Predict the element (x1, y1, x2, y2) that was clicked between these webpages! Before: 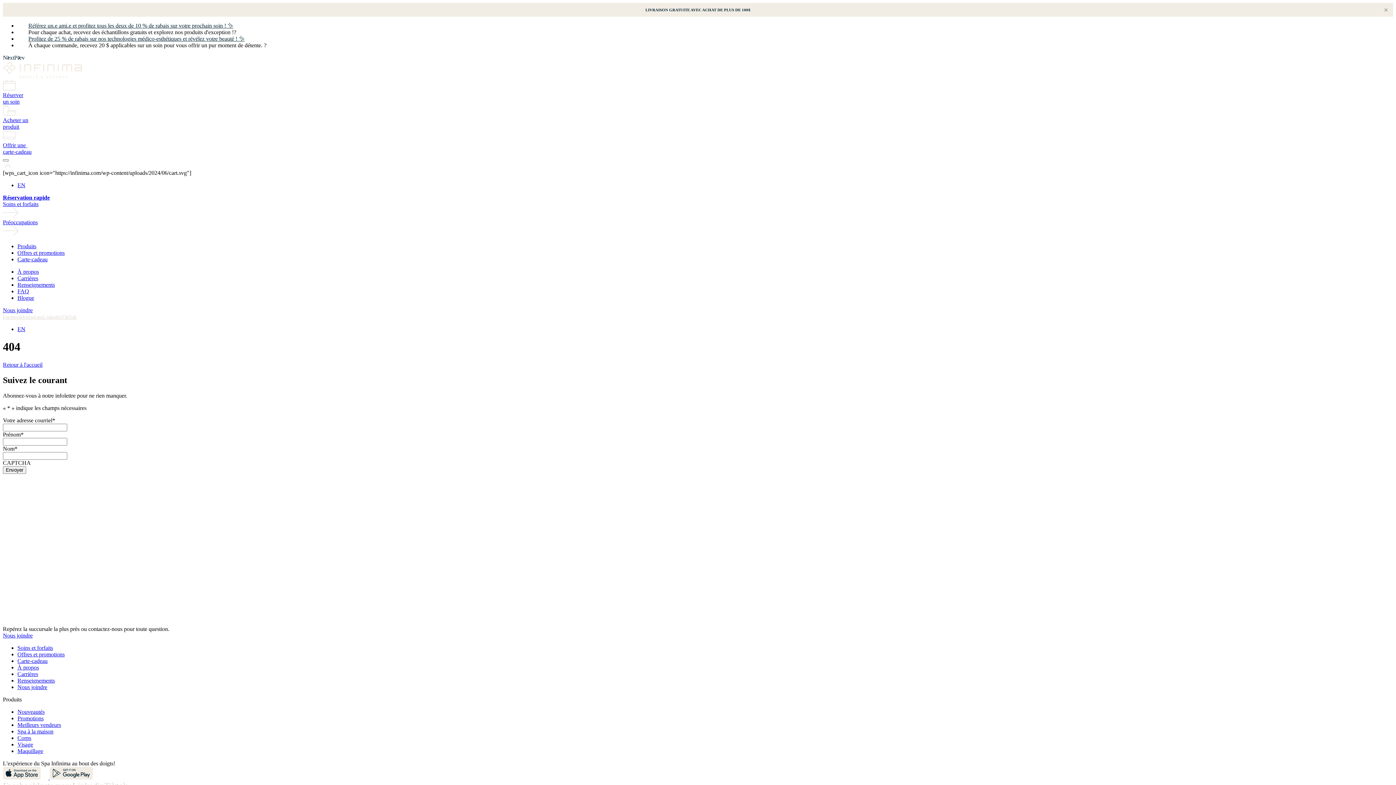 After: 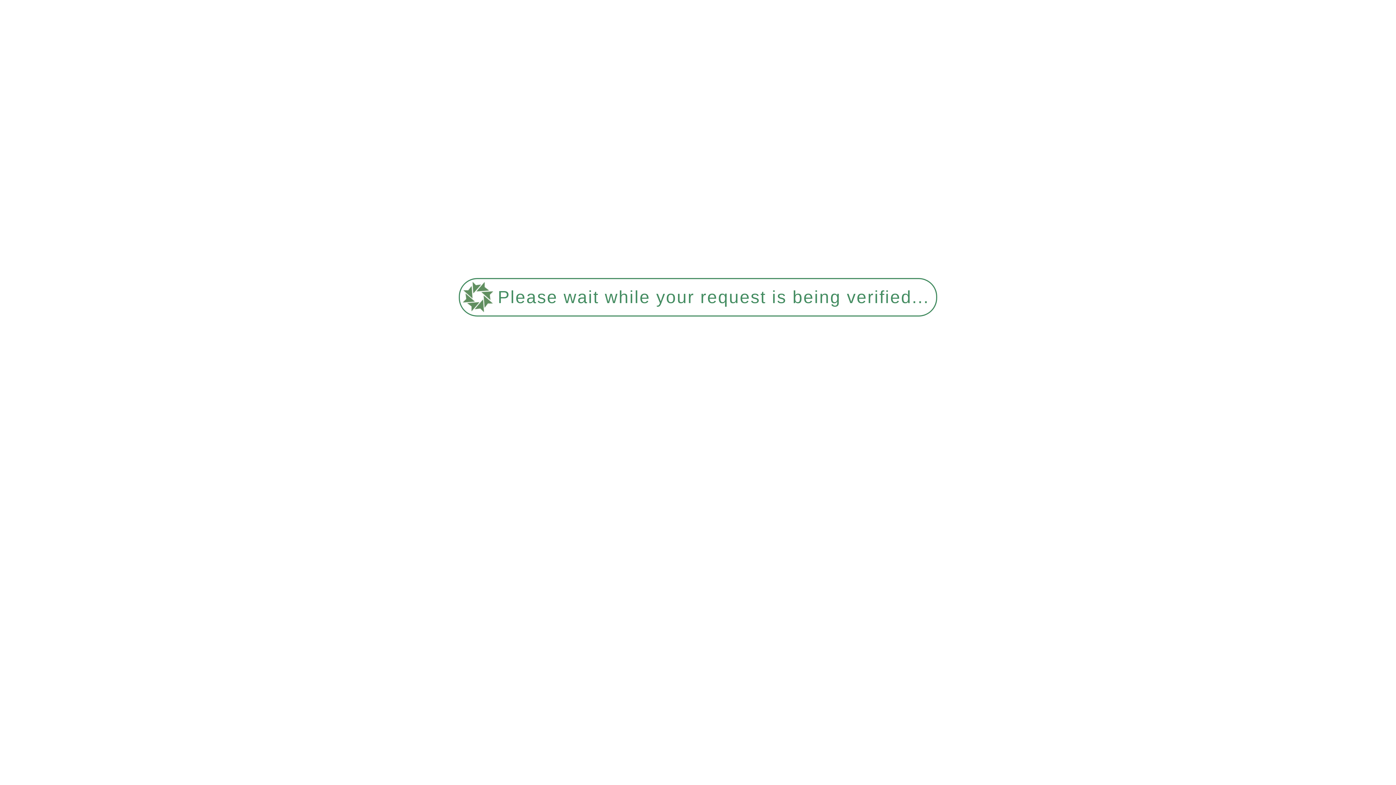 Action: label: Offres et promotions bbox: (17, 651, 64, 657)